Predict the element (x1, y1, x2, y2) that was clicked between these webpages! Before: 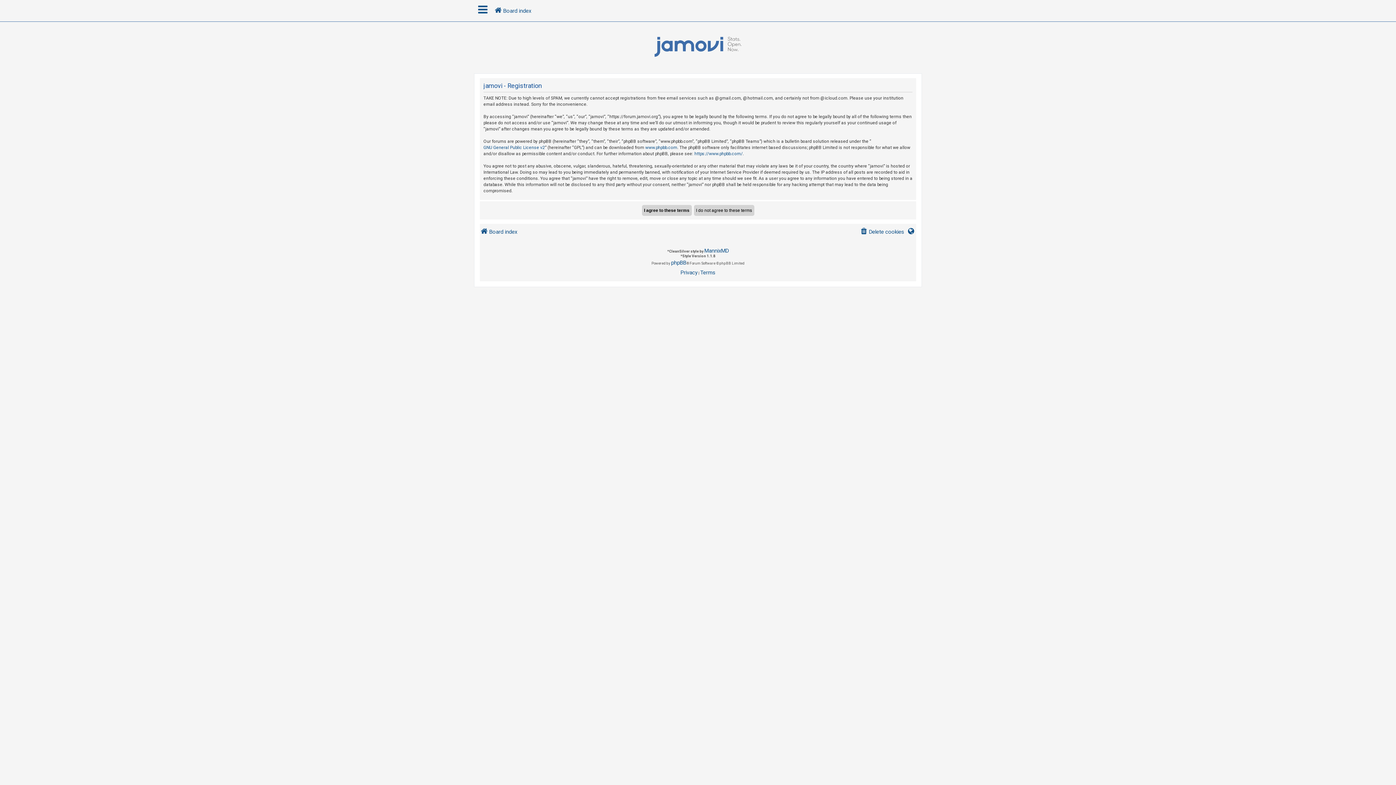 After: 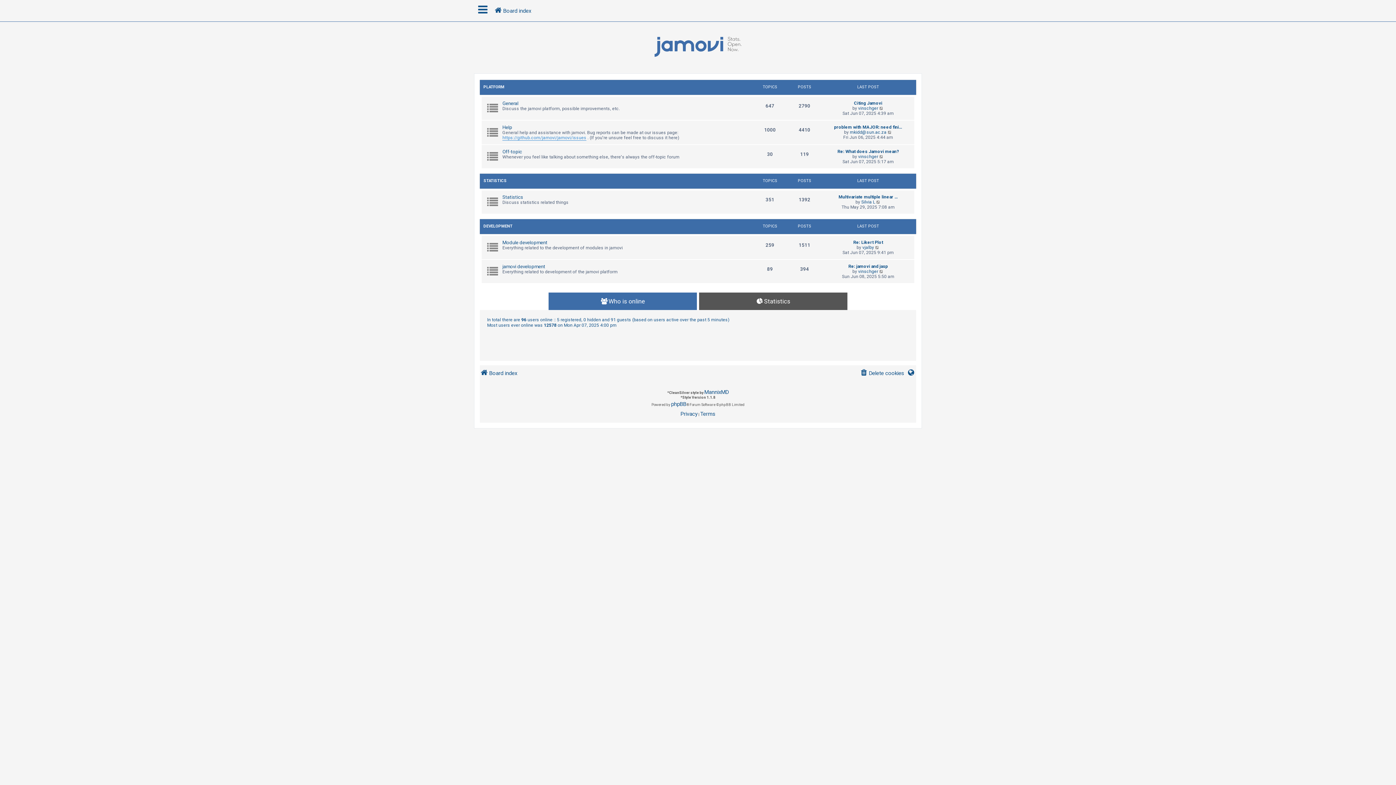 Action: label: Board index bbox: (480, 225, 517, 239)